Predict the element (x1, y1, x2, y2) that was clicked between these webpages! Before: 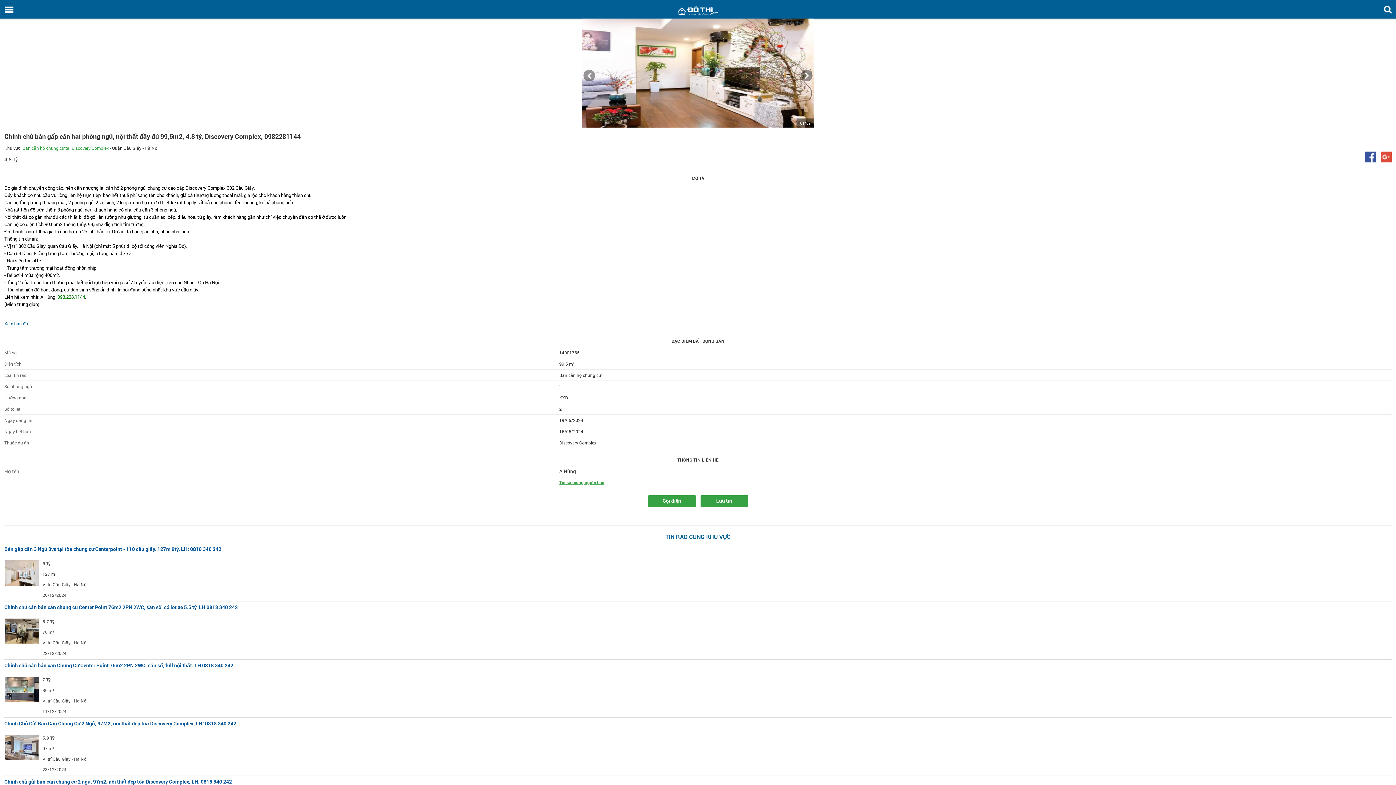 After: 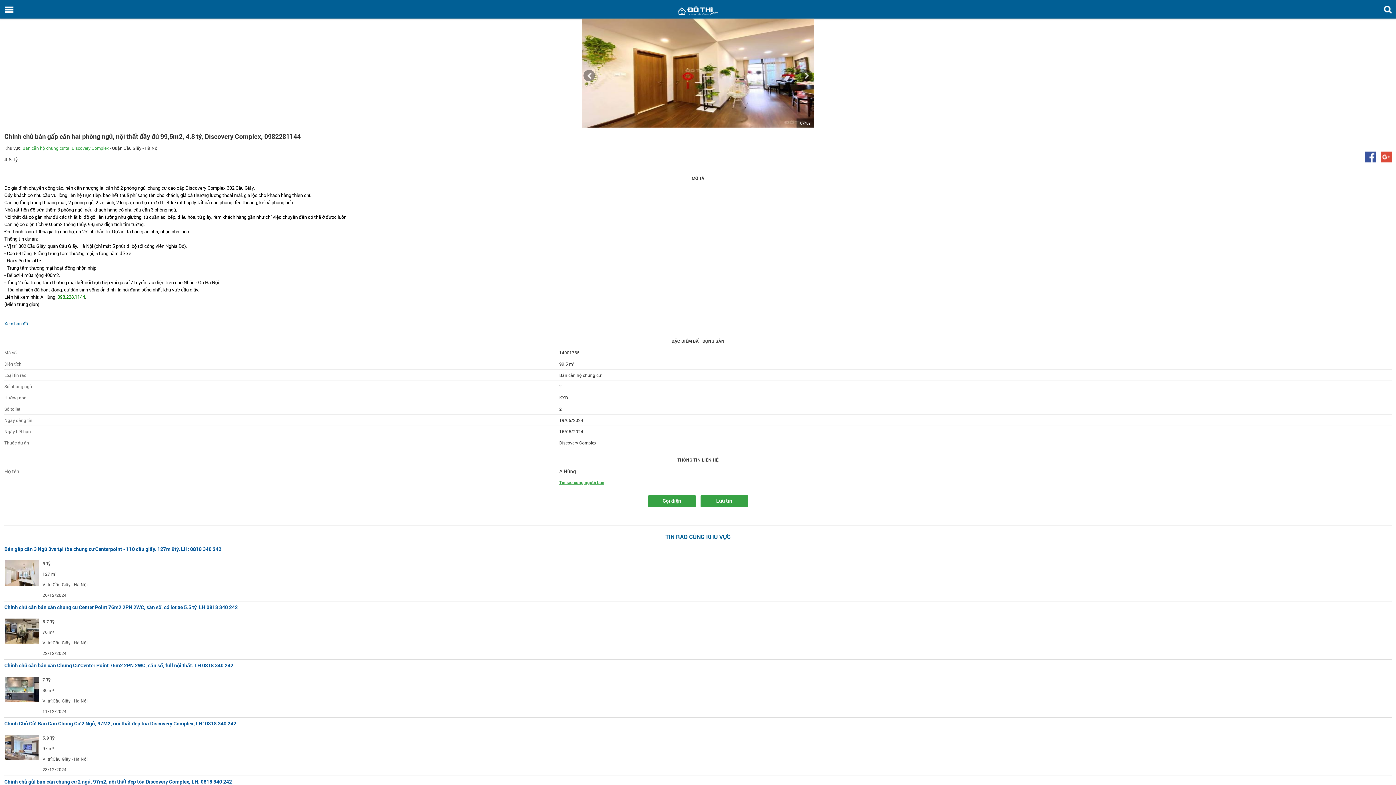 Action: bbox: (583, 69, 595, 81)